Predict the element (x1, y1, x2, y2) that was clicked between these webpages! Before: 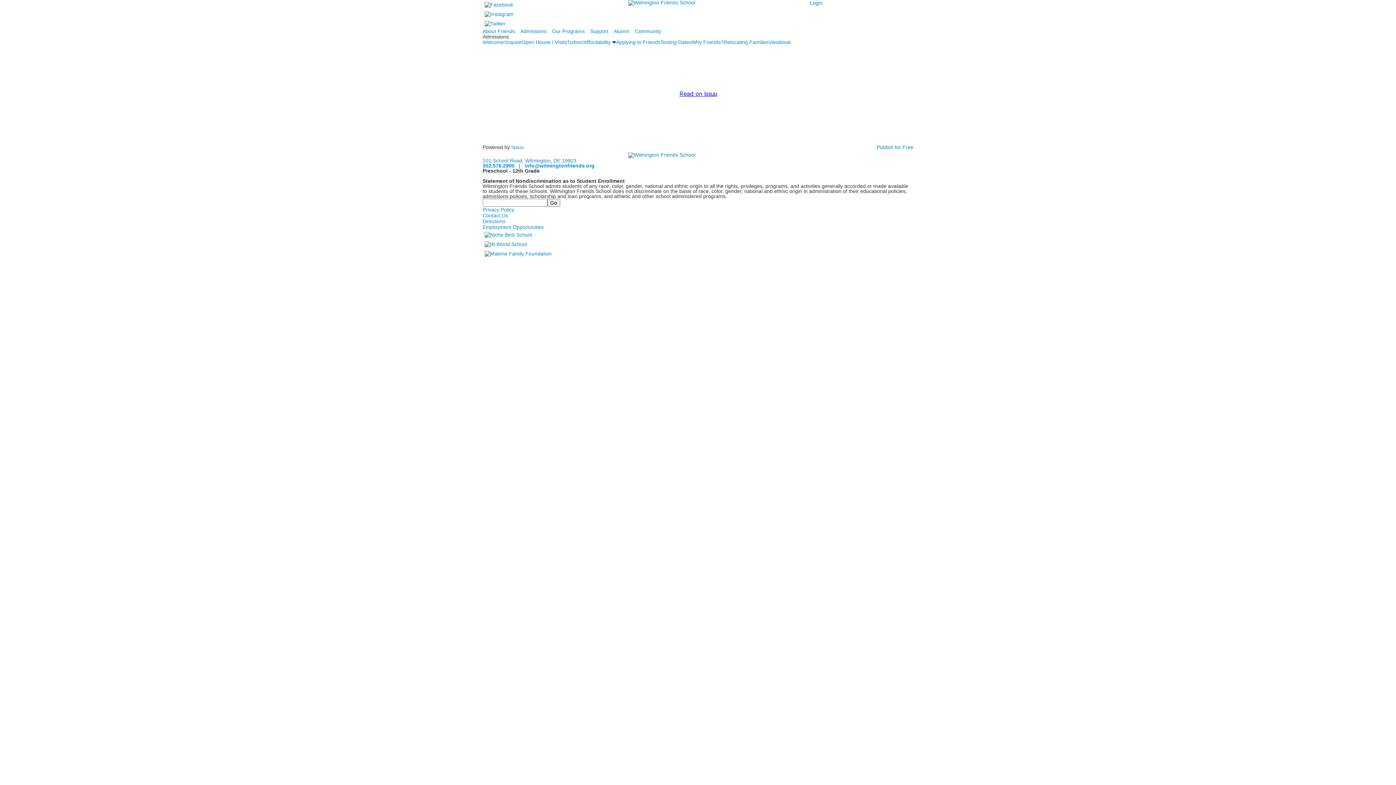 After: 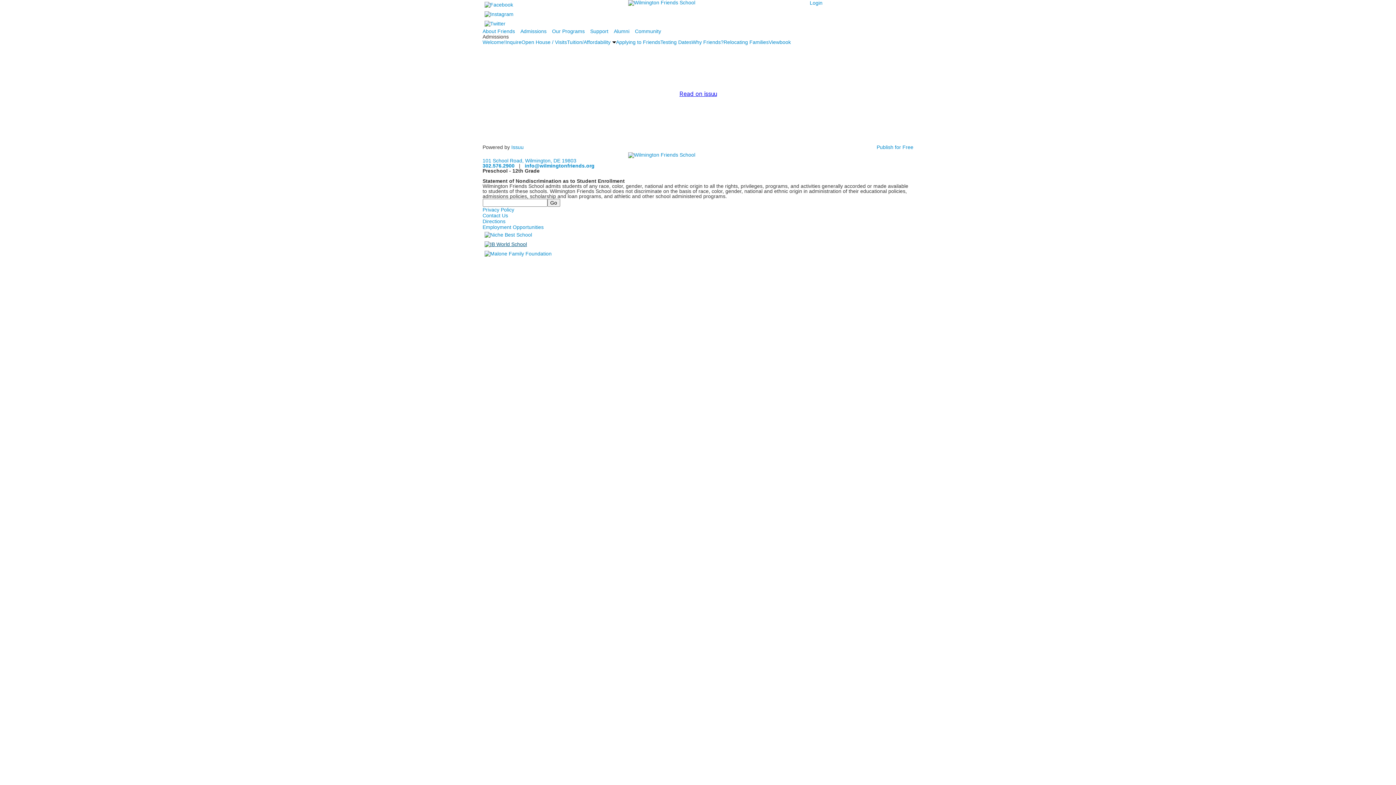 Action: bbox: (482, 241, 528, 246)